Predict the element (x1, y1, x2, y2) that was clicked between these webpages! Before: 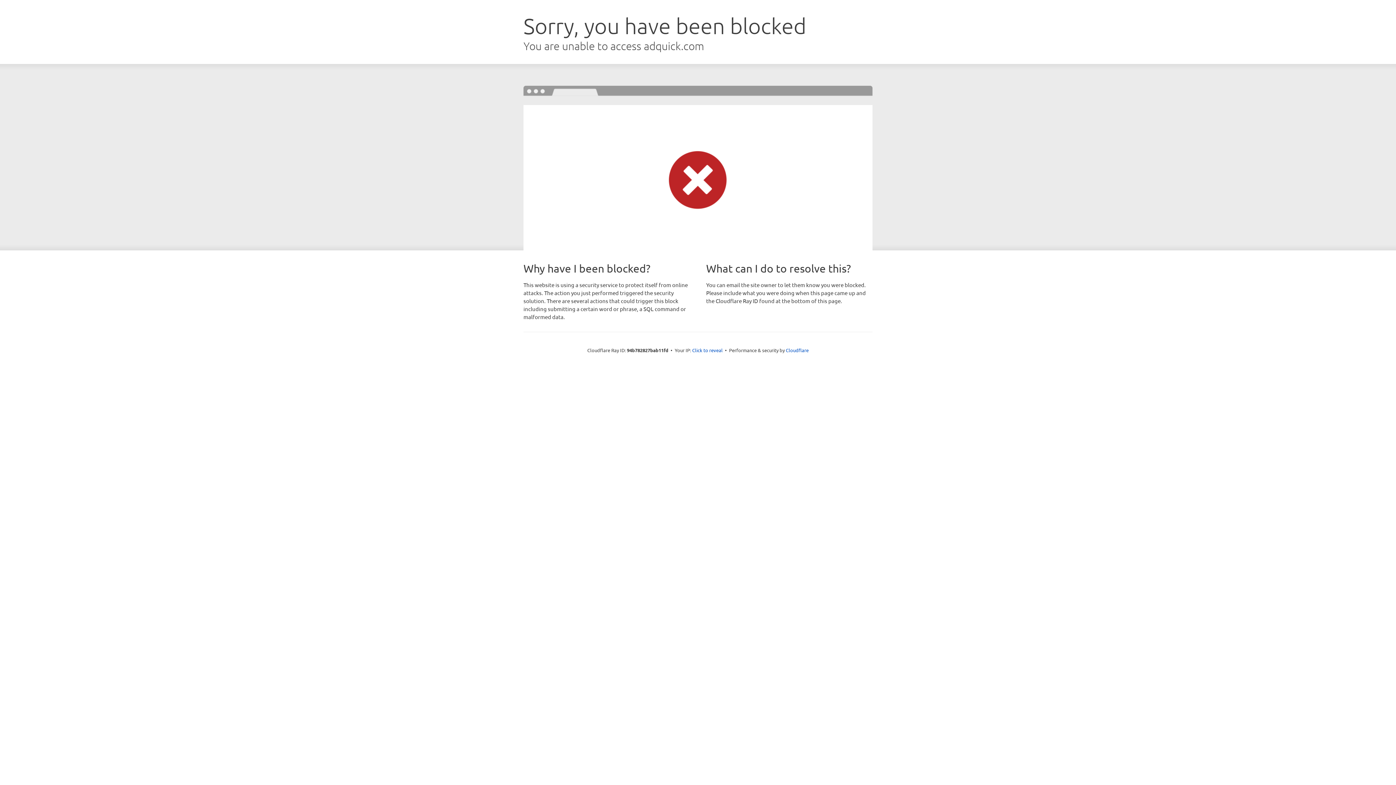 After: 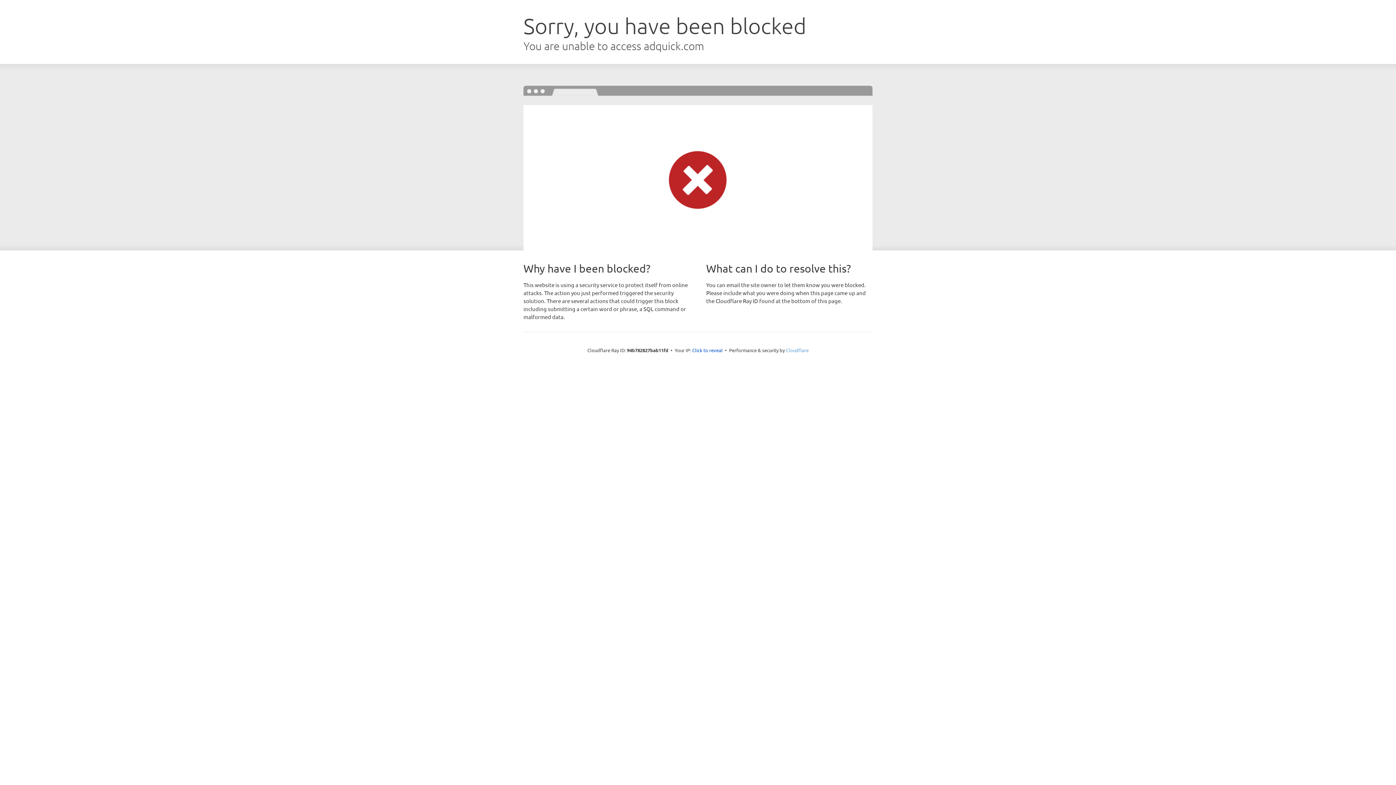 Action: label: Cloudflare bbox: (786, 347, 808, 353)